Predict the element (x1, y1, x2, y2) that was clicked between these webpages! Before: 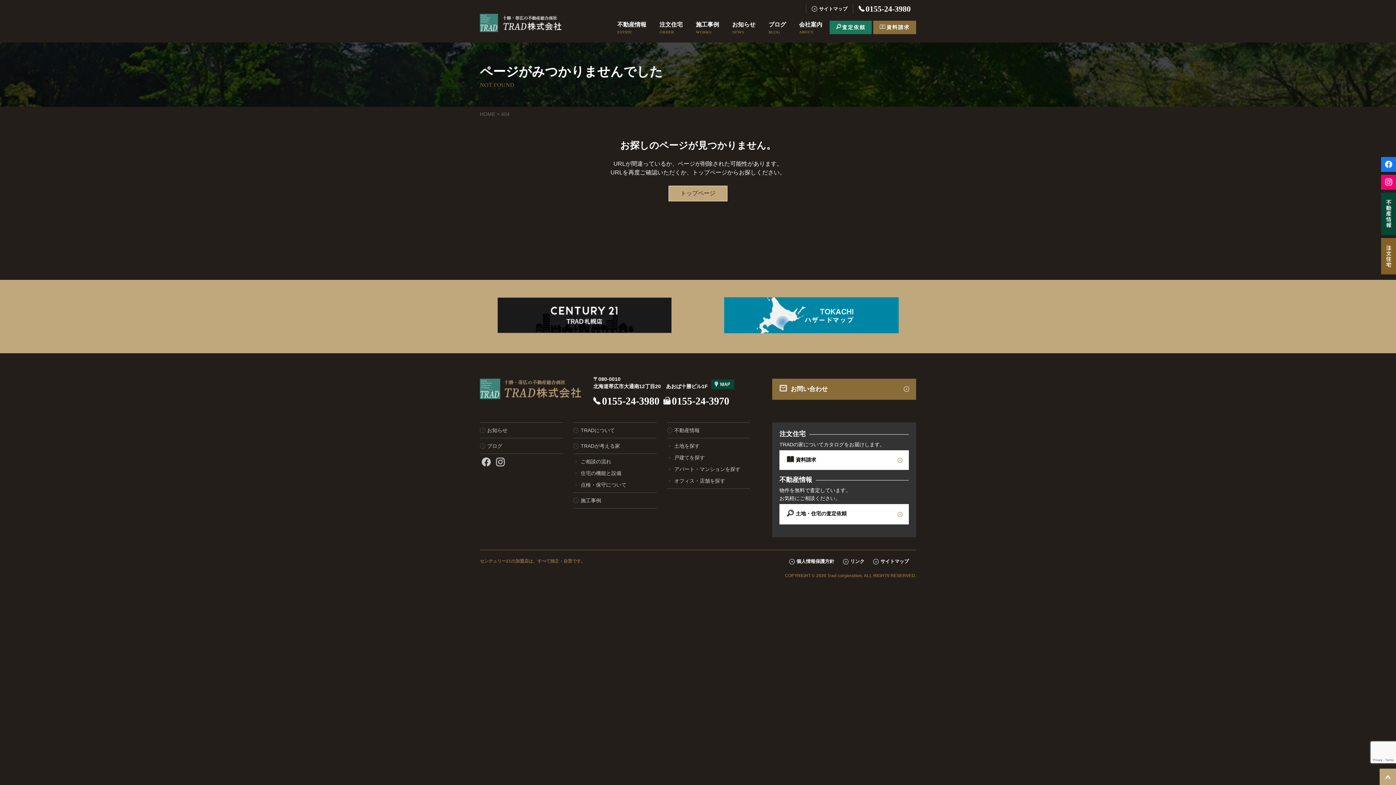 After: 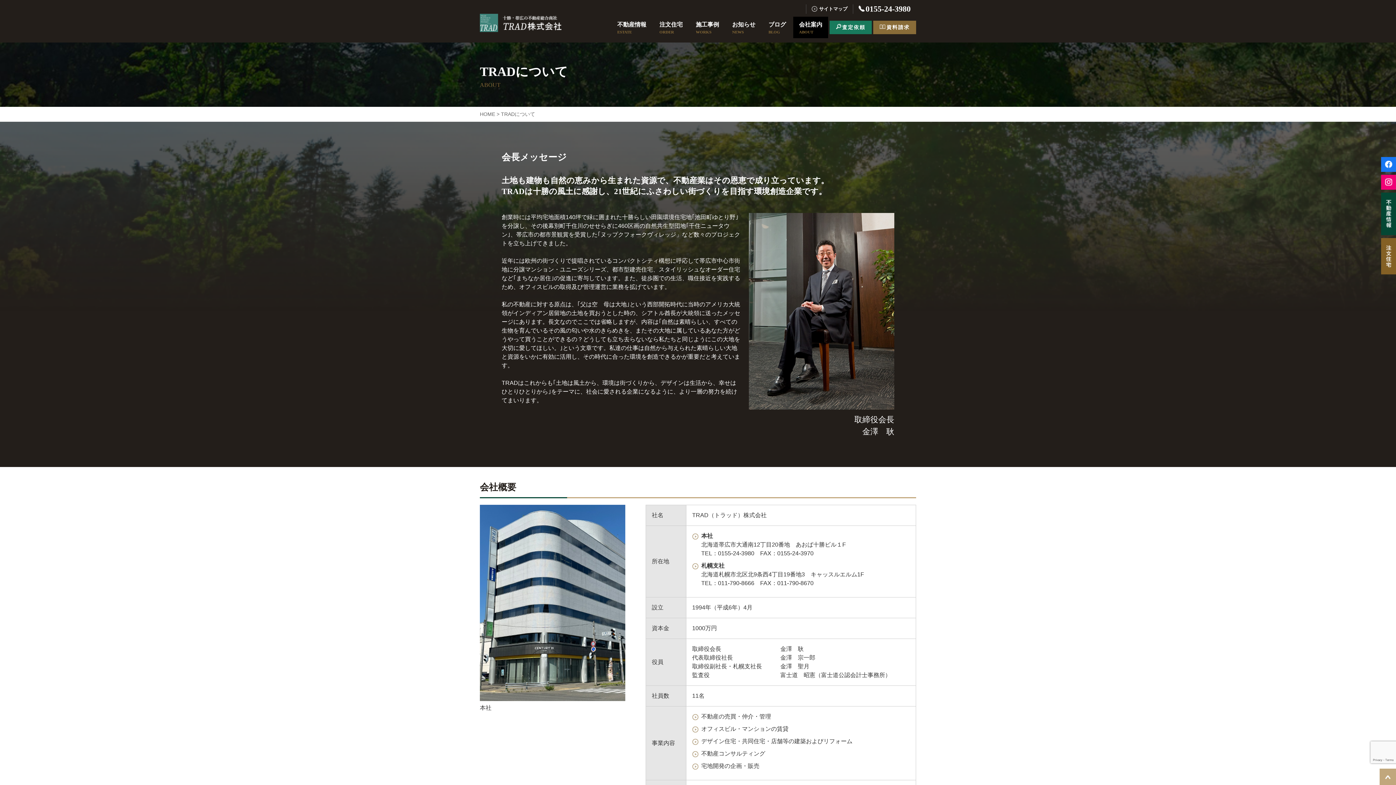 Action: label: 会社案内
ABOUT bbox: (793, 16, 828, 38)